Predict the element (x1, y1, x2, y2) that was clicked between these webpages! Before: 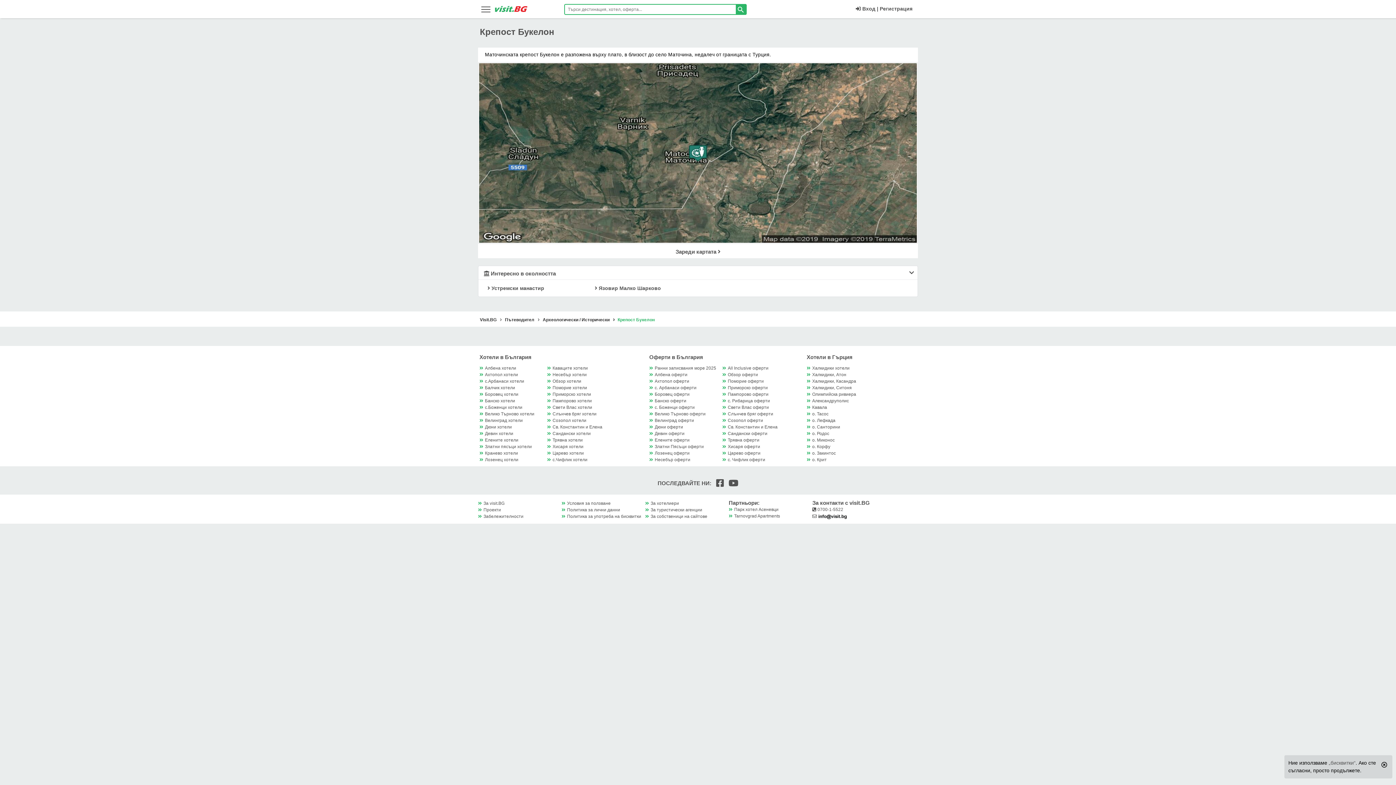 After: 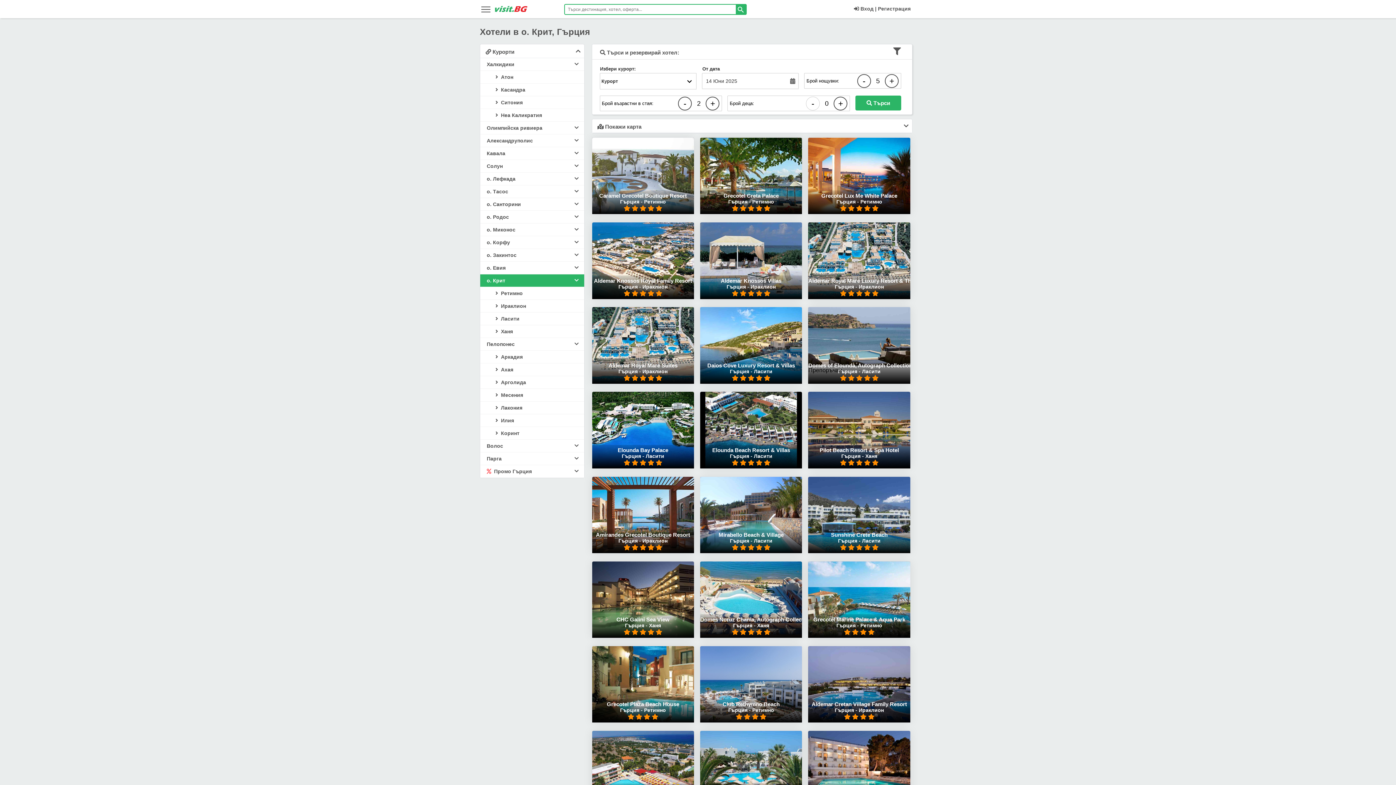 Action: label: о. Крит bbox: (806, 457, 826, 462)